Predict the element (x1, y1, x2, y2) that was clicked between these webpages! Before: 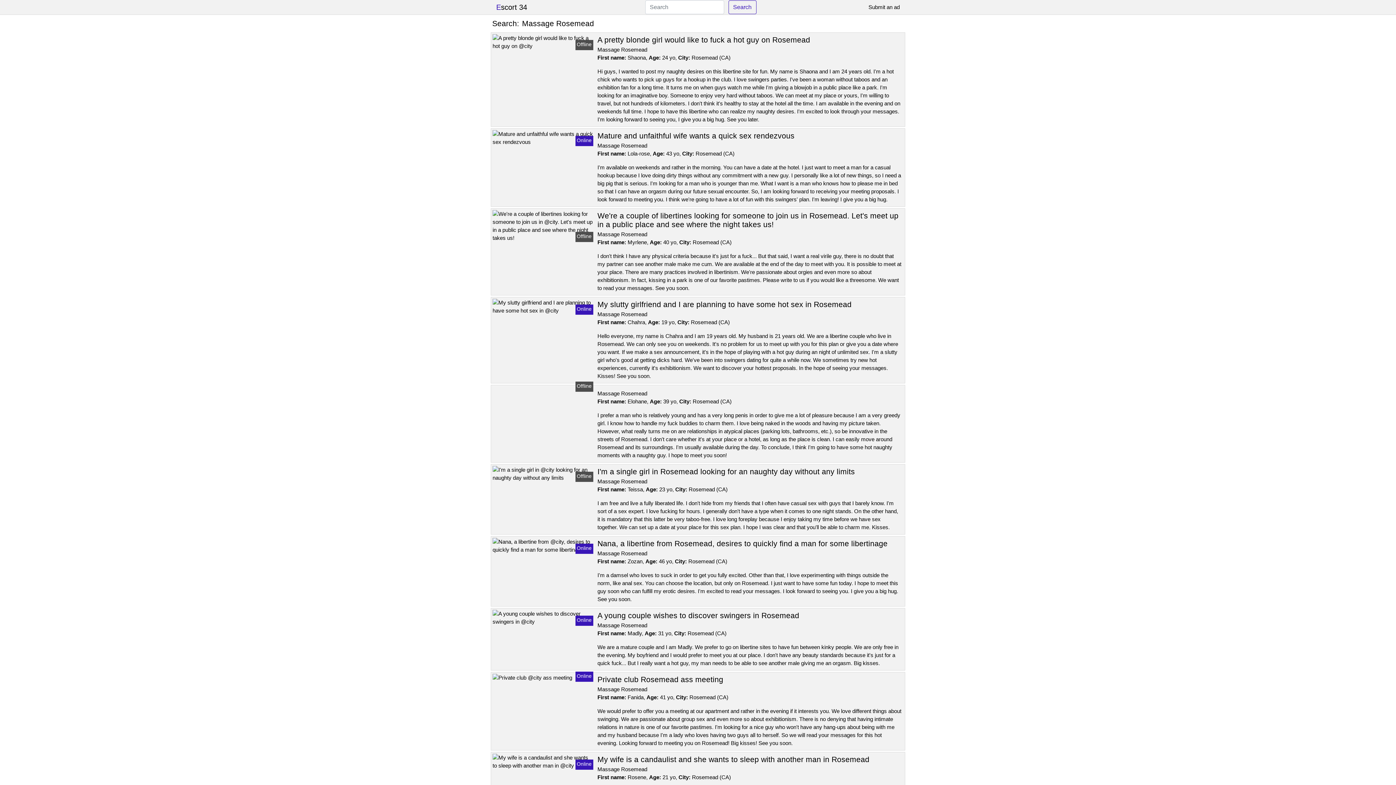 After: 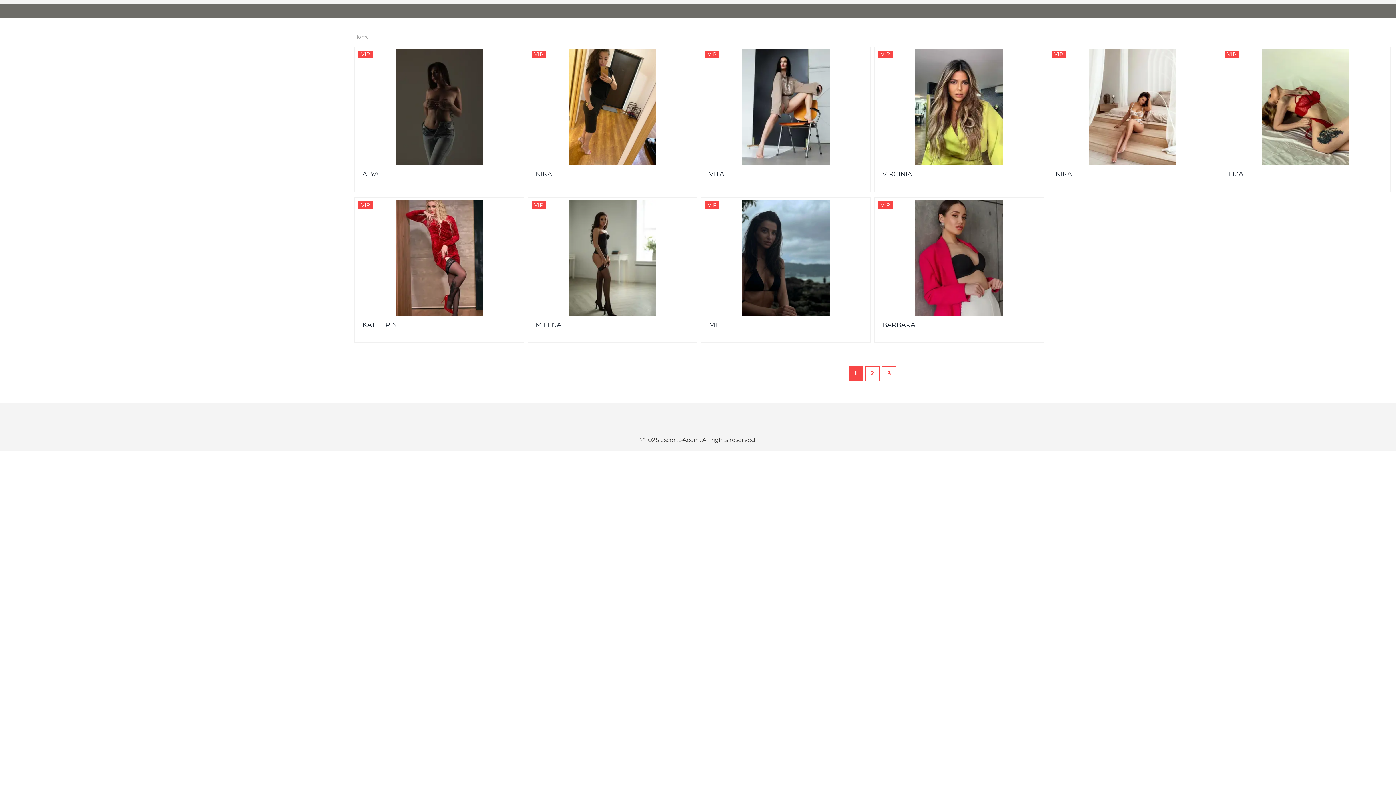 Action: bbox: (496, 0, 527, 14) label: Escort 34